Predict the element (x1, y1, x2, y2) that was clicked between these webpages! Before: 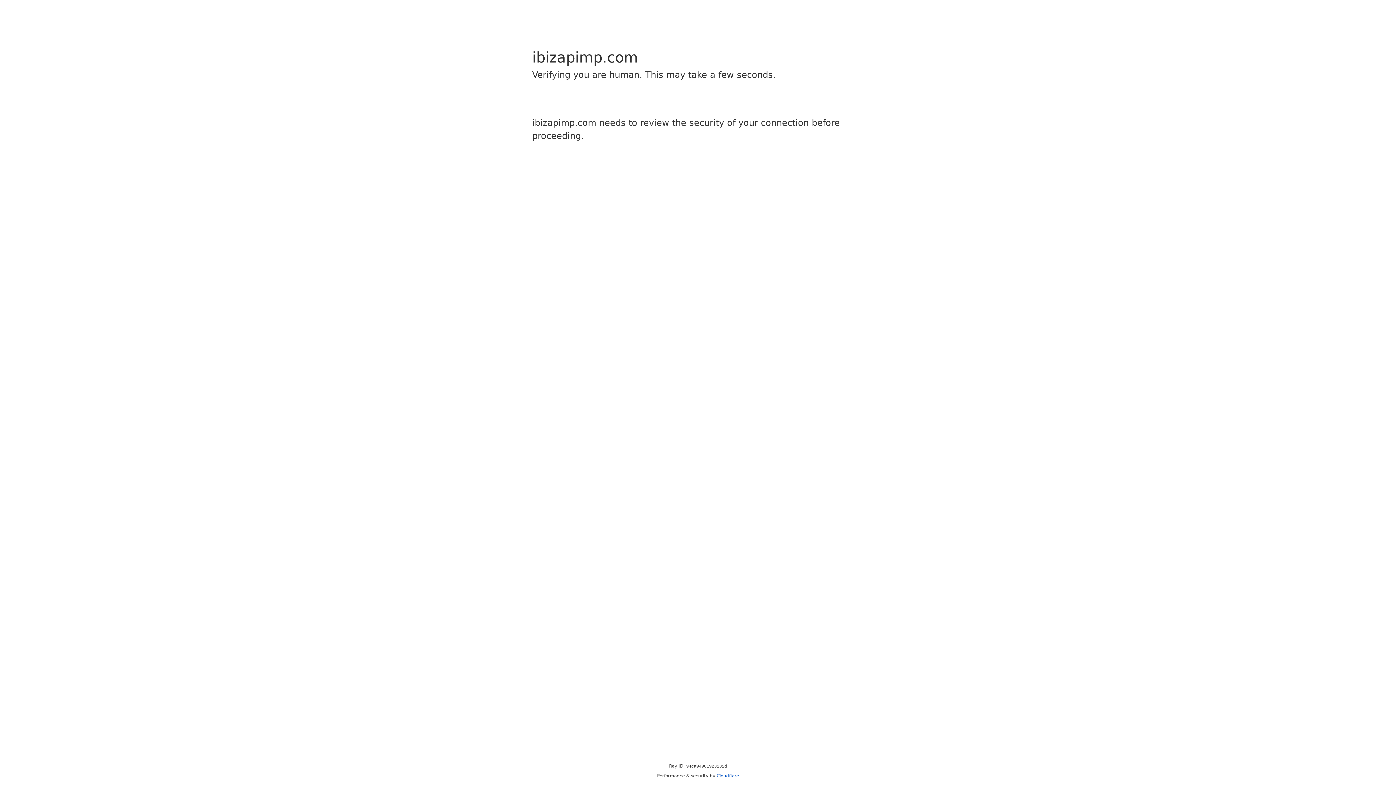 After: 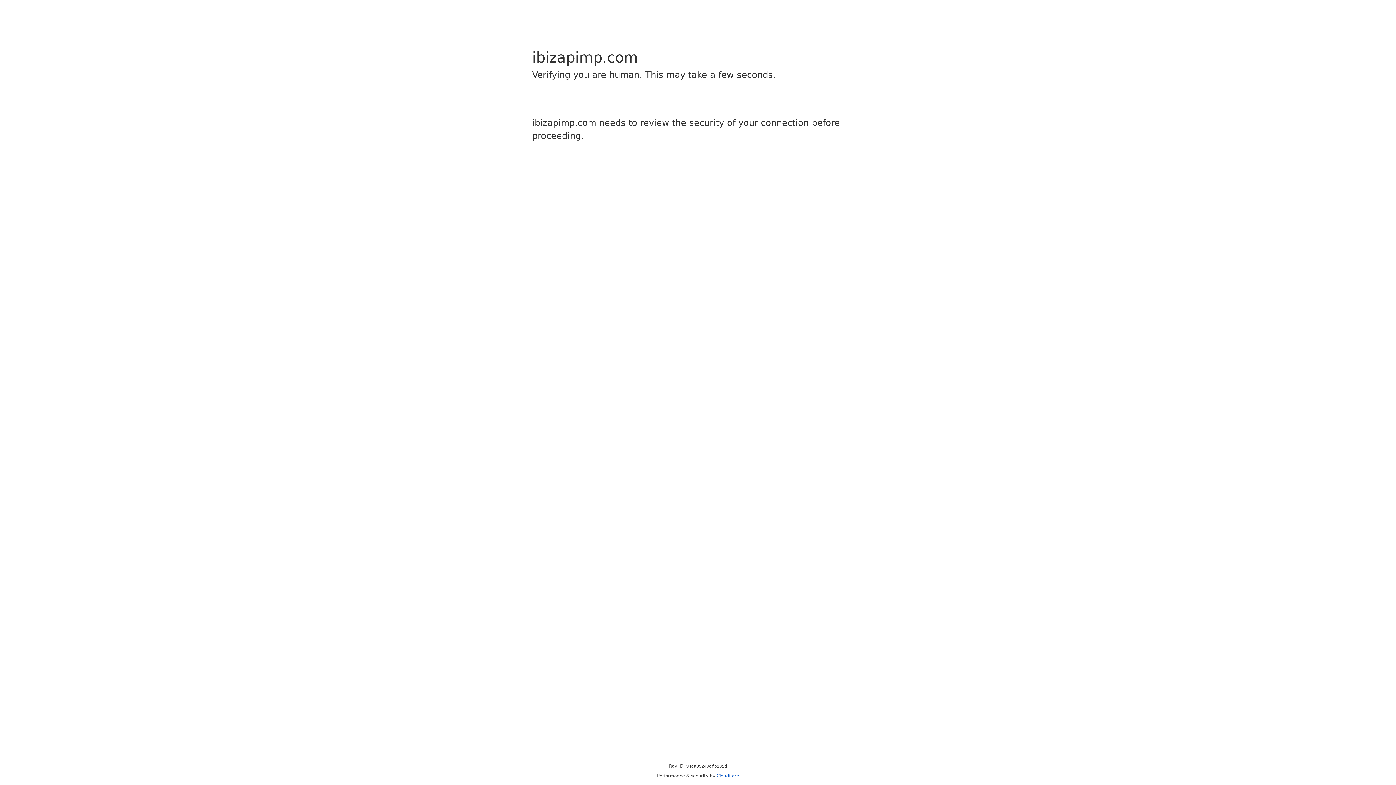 Action: label: Cloudflare bbox: (716, 773, 739, 778)